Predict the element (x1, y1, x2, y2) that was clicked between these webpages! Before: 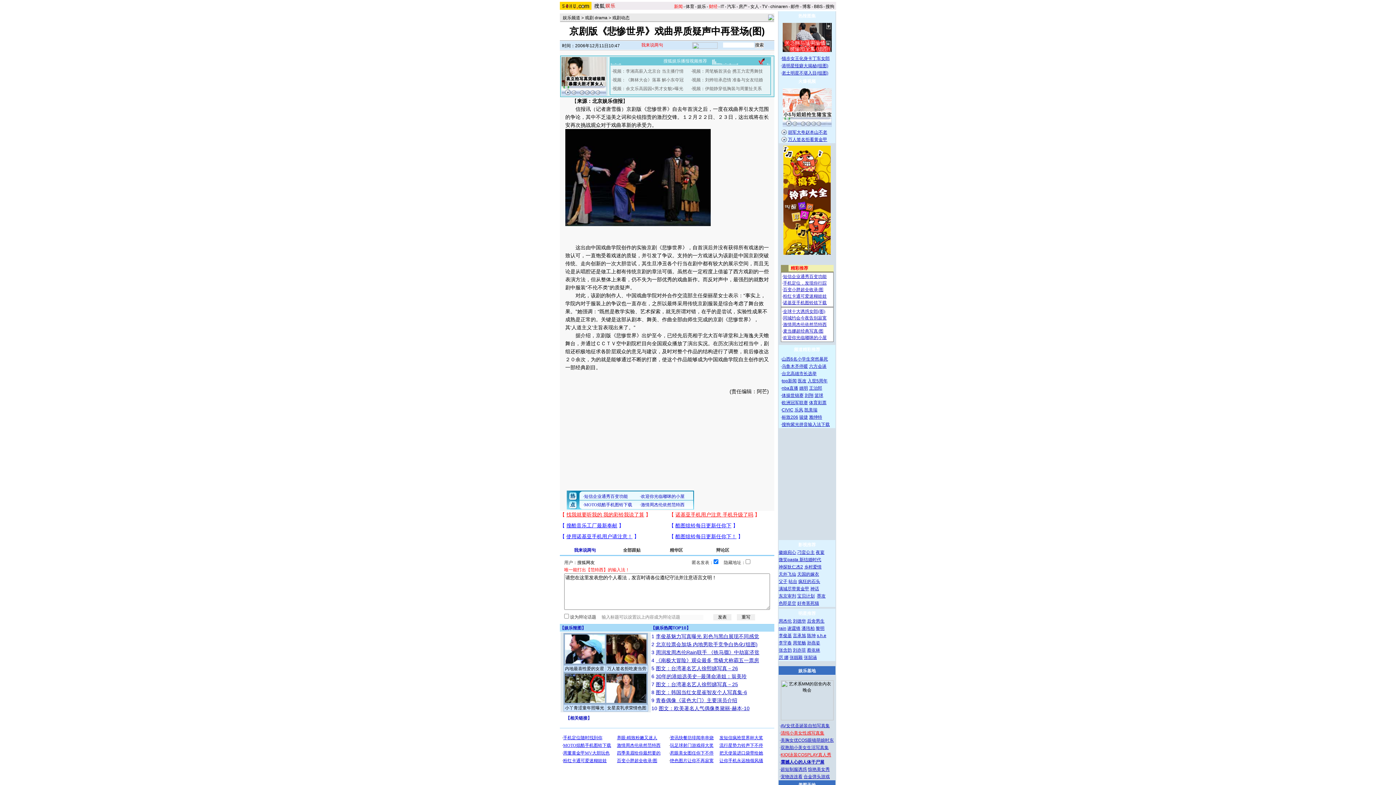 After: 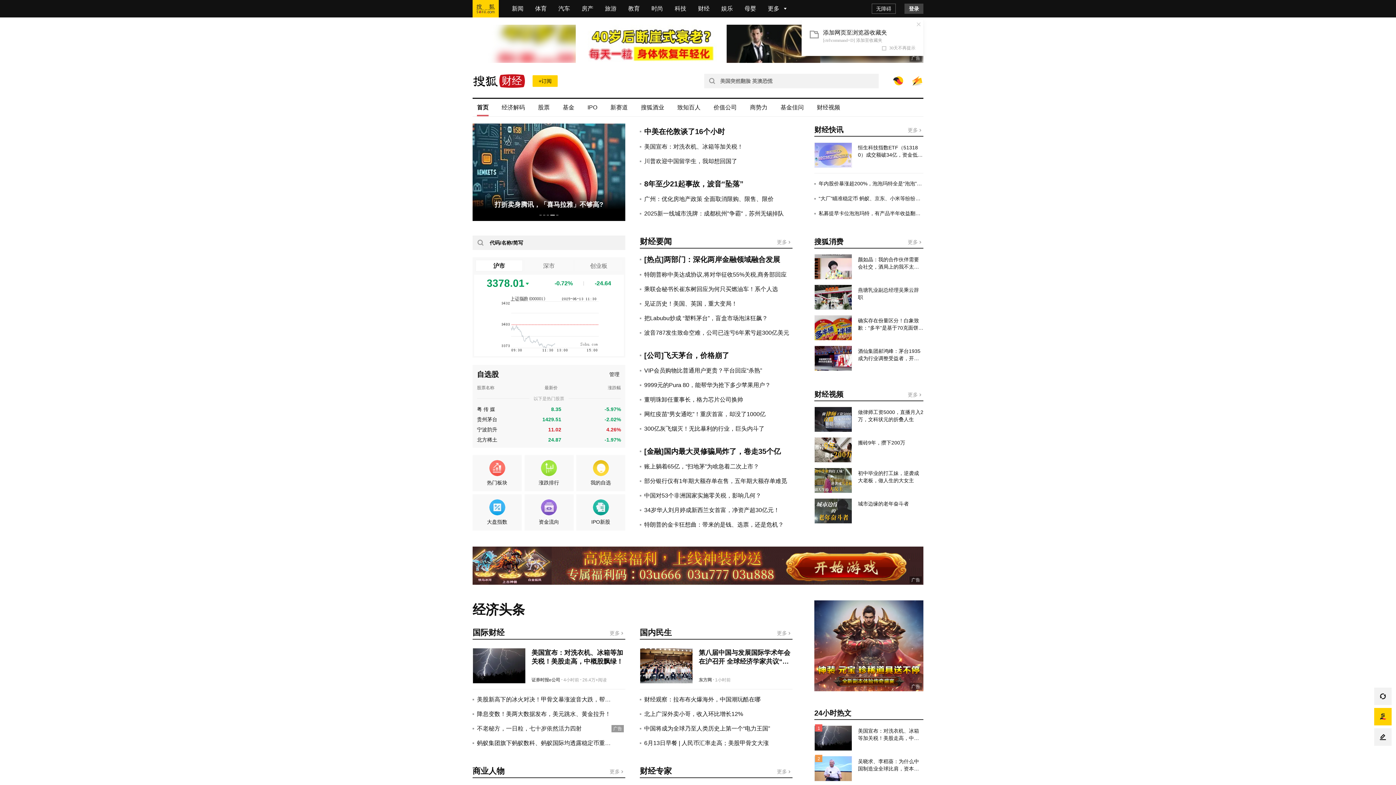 Action: label: 财经 bbox: (708, 4, 718, 9)